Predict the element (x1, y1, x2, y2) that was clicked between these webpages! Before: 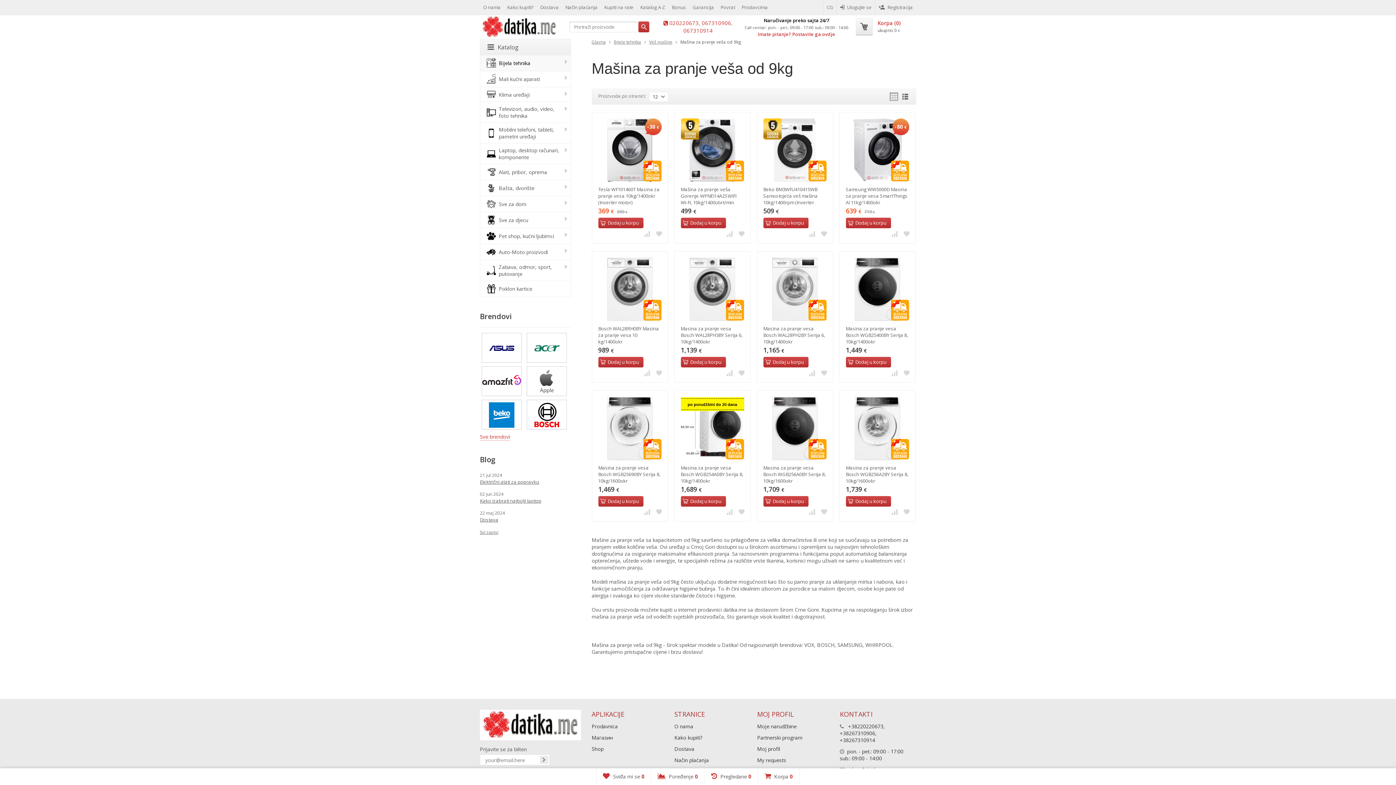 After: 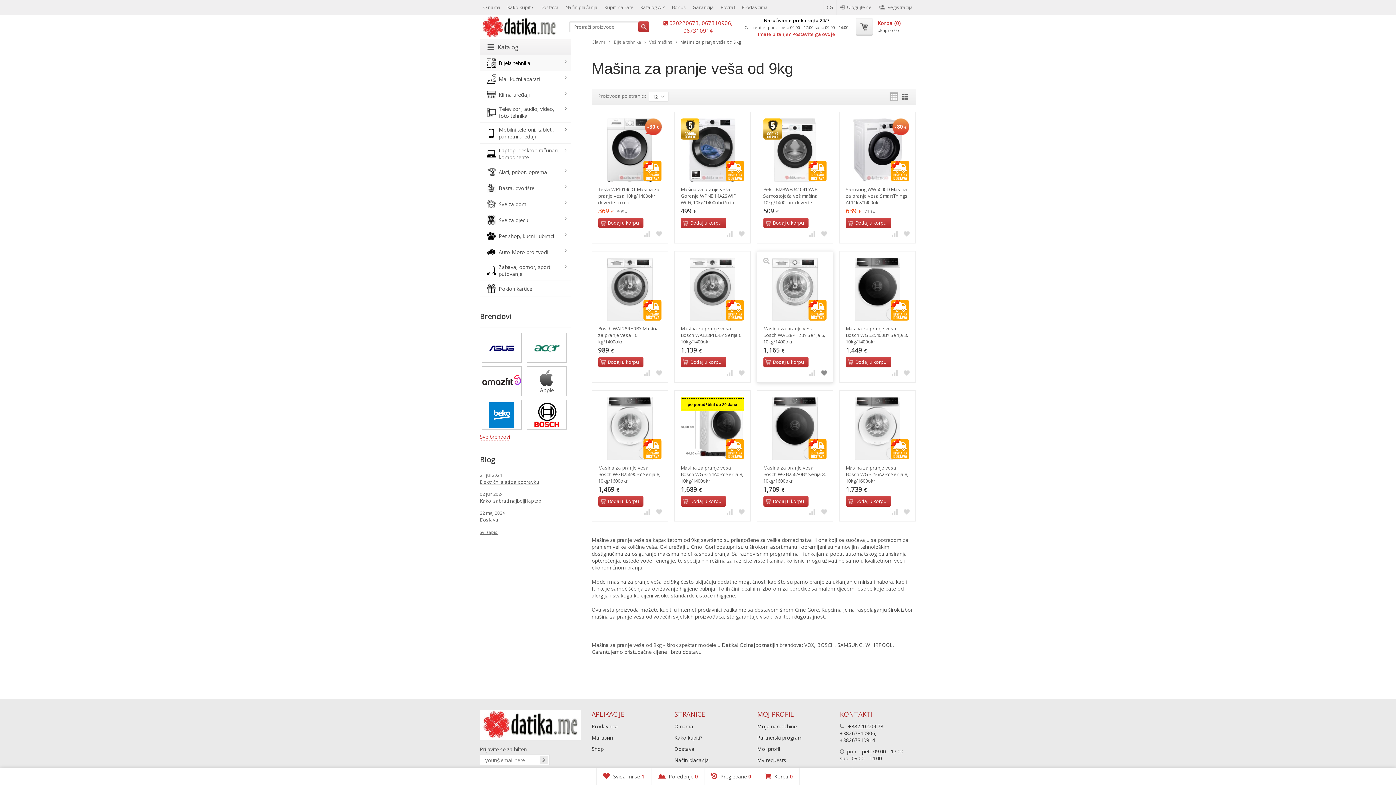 Action: bbox: (819, 369, 828, 376)